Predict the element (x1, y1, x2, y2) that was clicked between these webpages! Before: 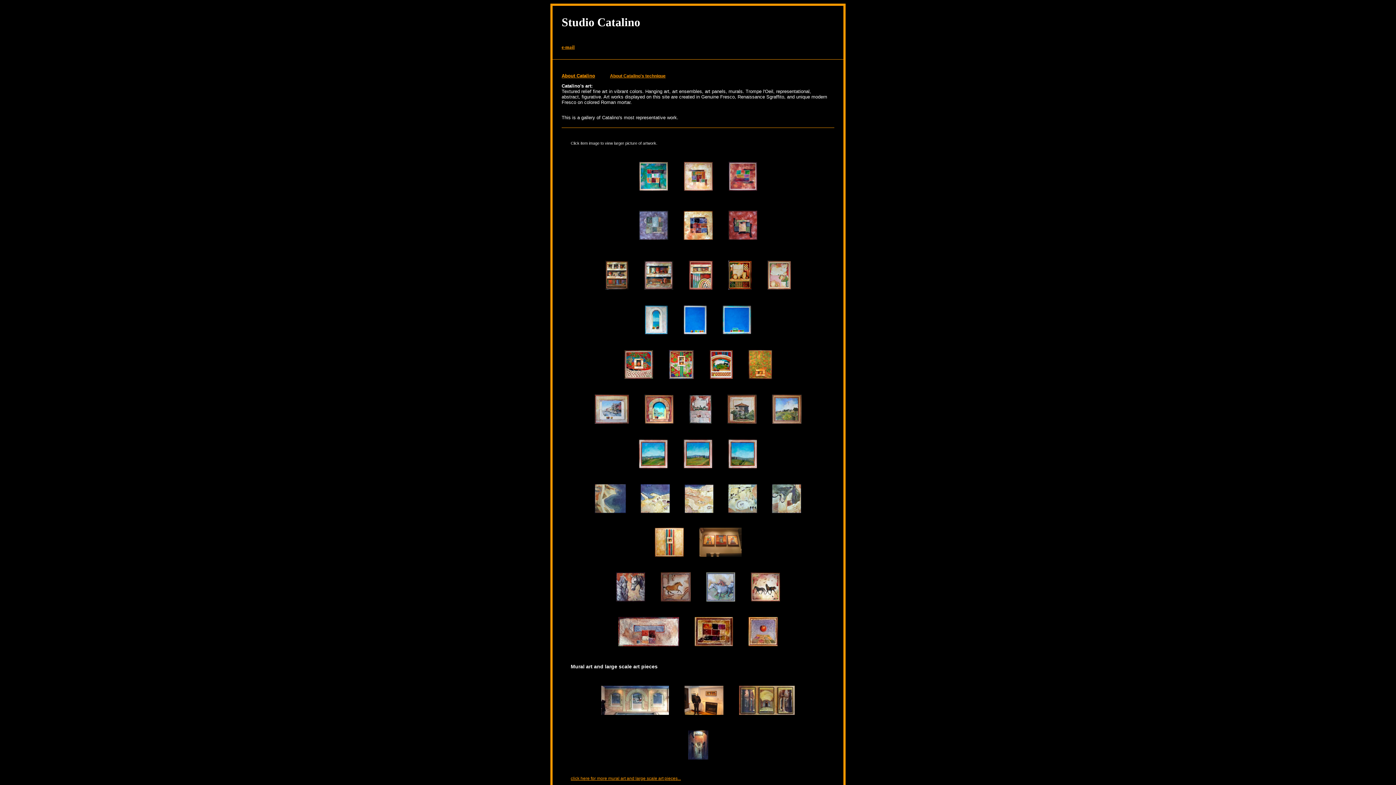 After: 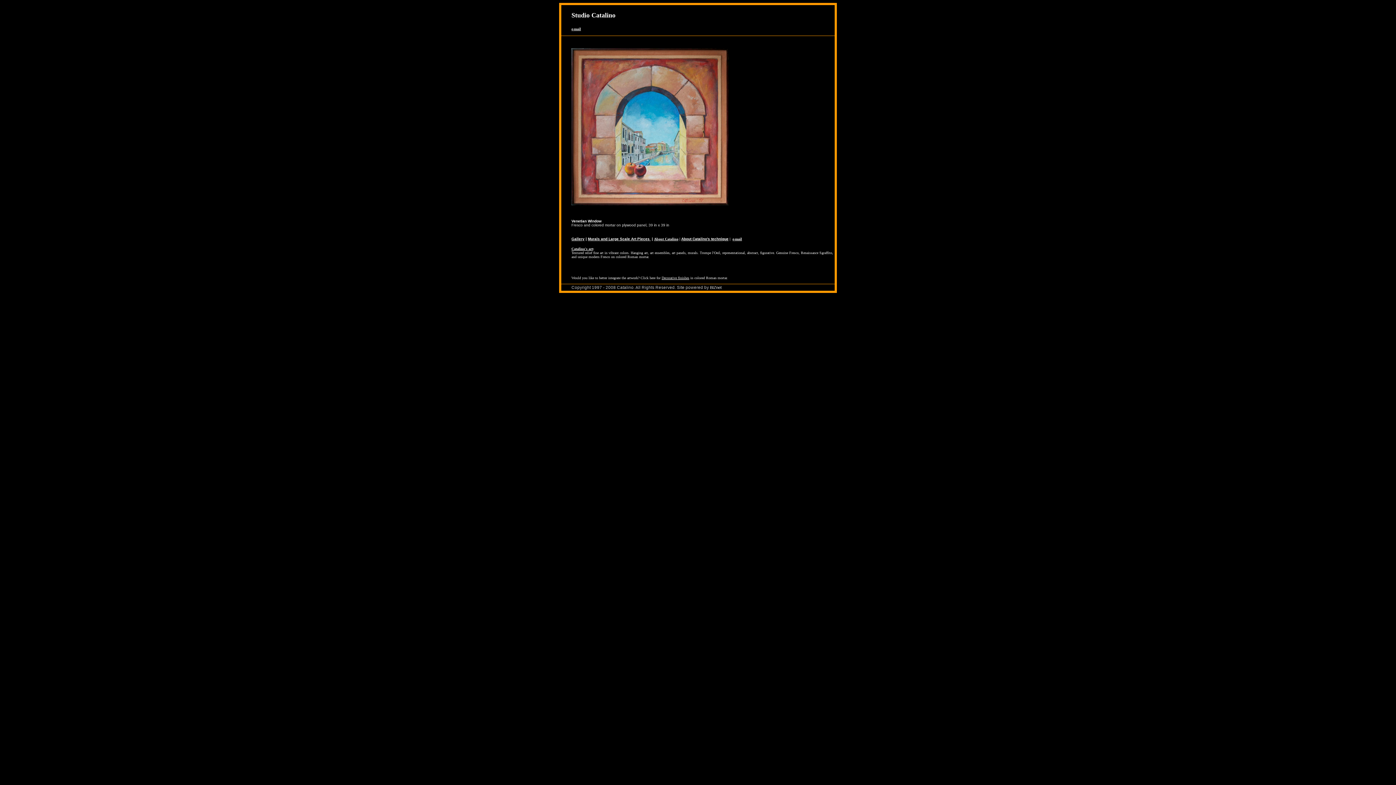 Action: bbox: (637, 427, 680, 432)